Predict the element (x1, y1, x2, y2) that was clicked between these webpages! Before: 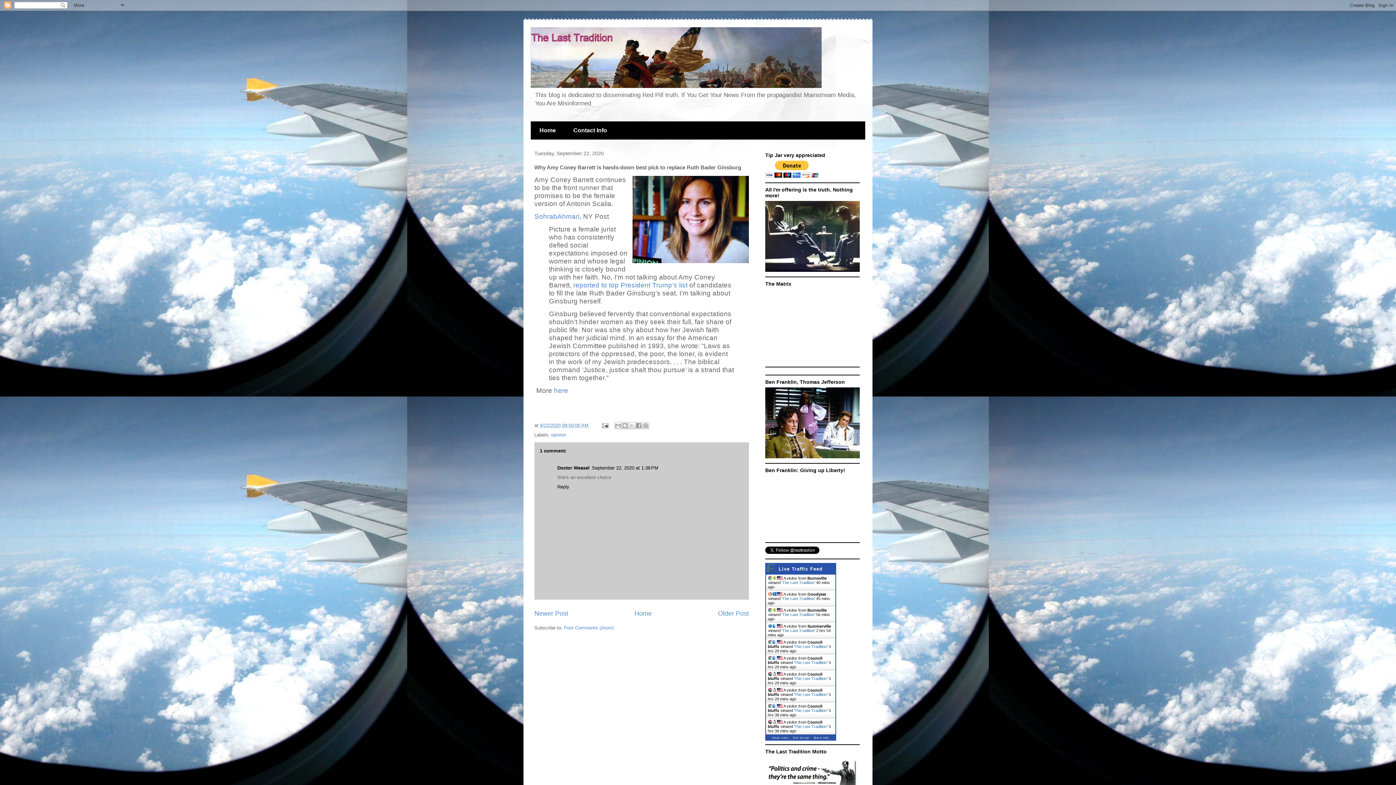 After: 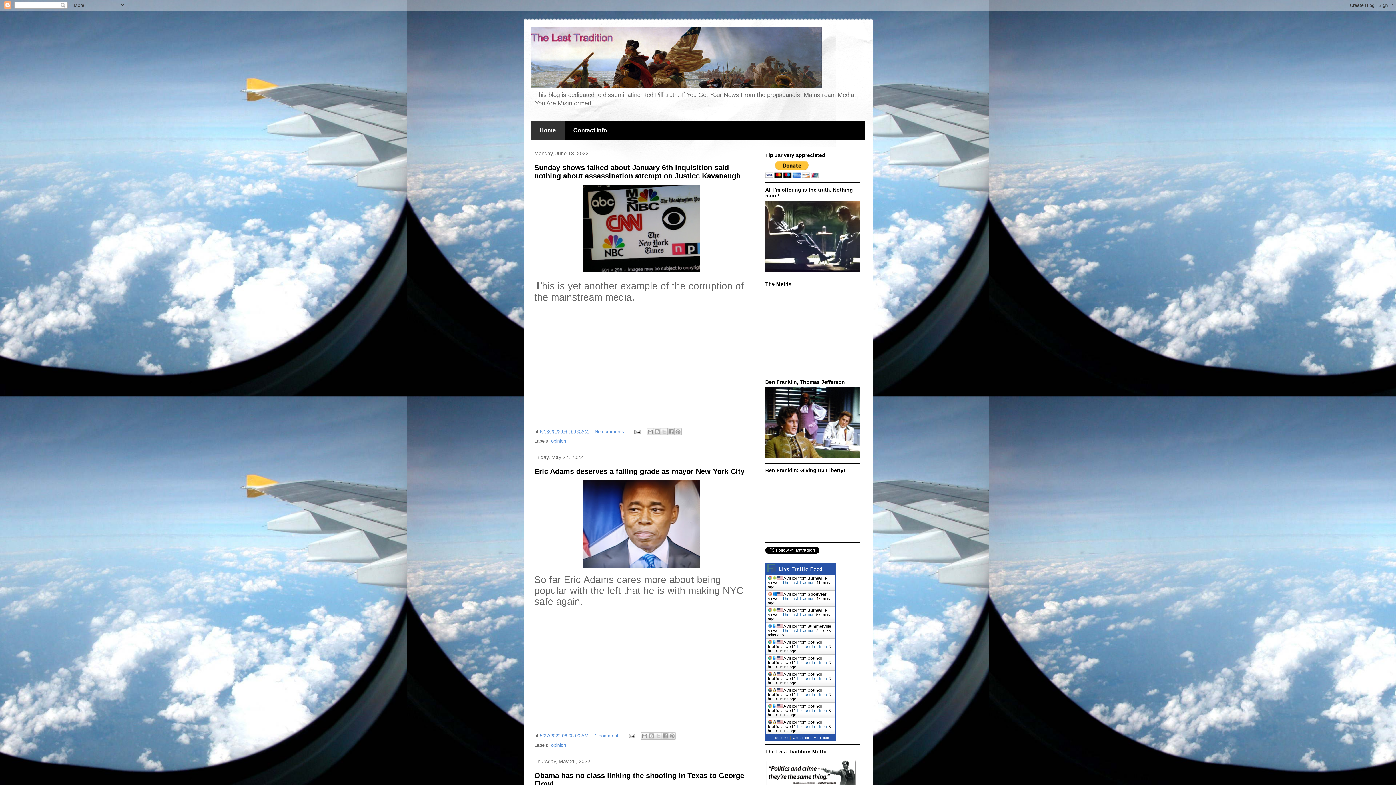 Action: label: Home bbox: (530, 121, 564, 139)